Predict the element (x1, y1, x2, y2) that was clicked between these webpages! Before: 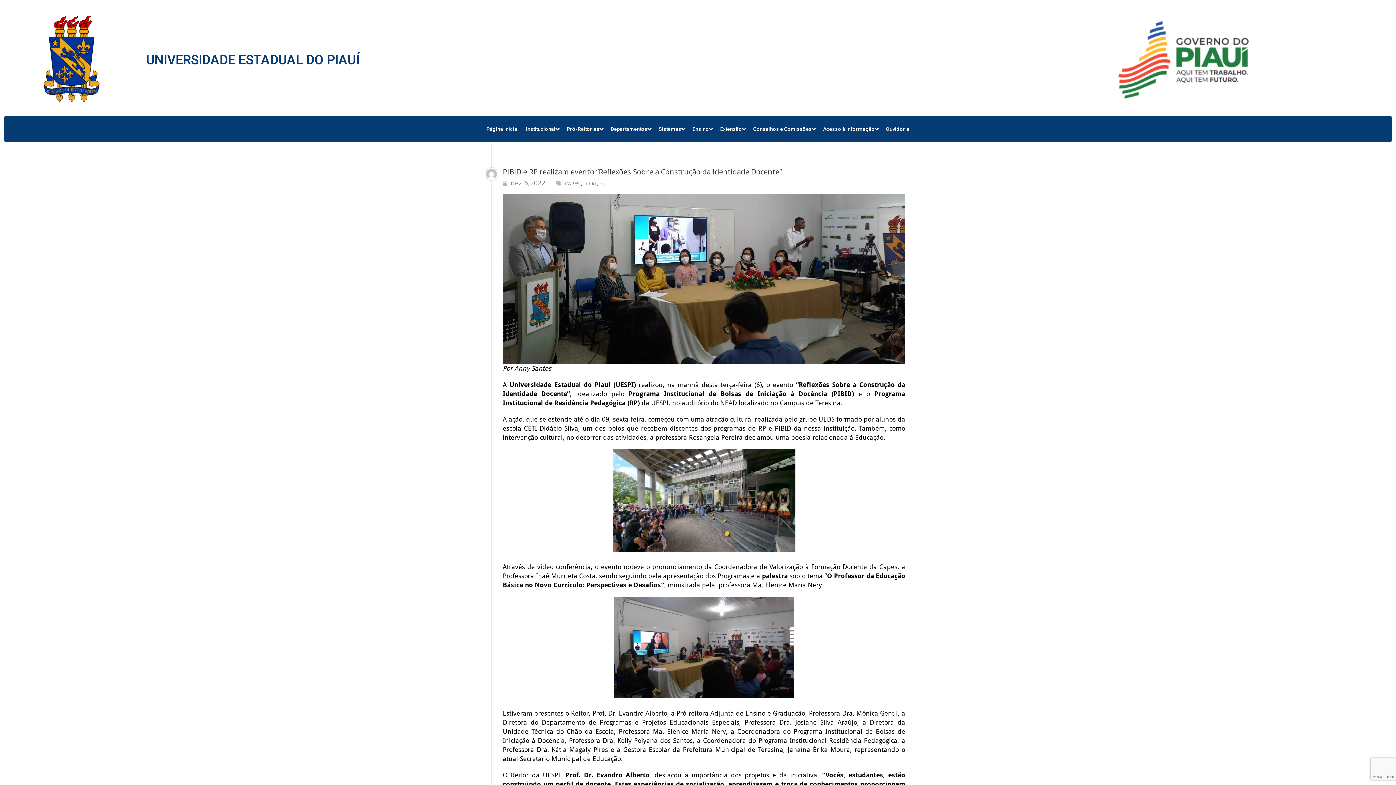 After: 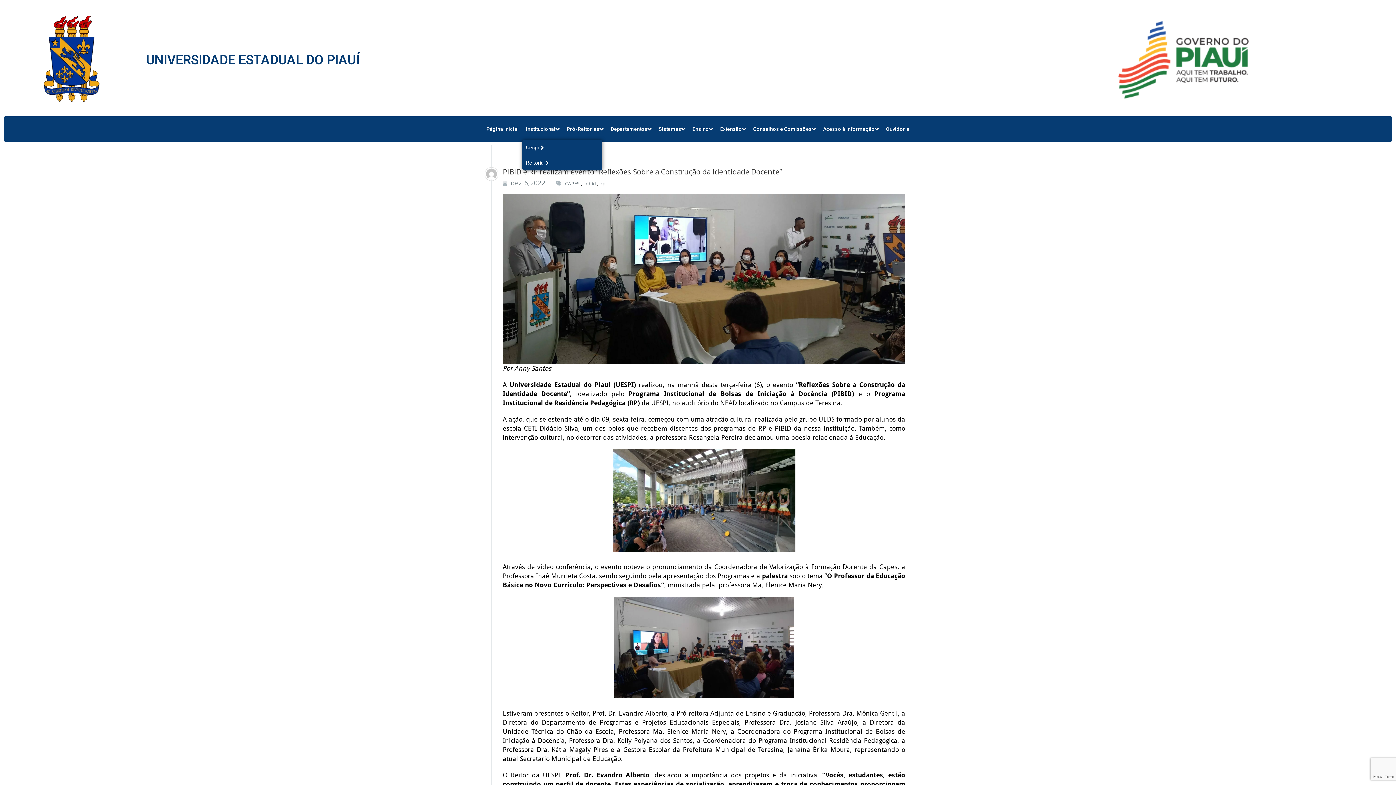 Action: label: Institucional bbox: (522, 120, 563, 137)